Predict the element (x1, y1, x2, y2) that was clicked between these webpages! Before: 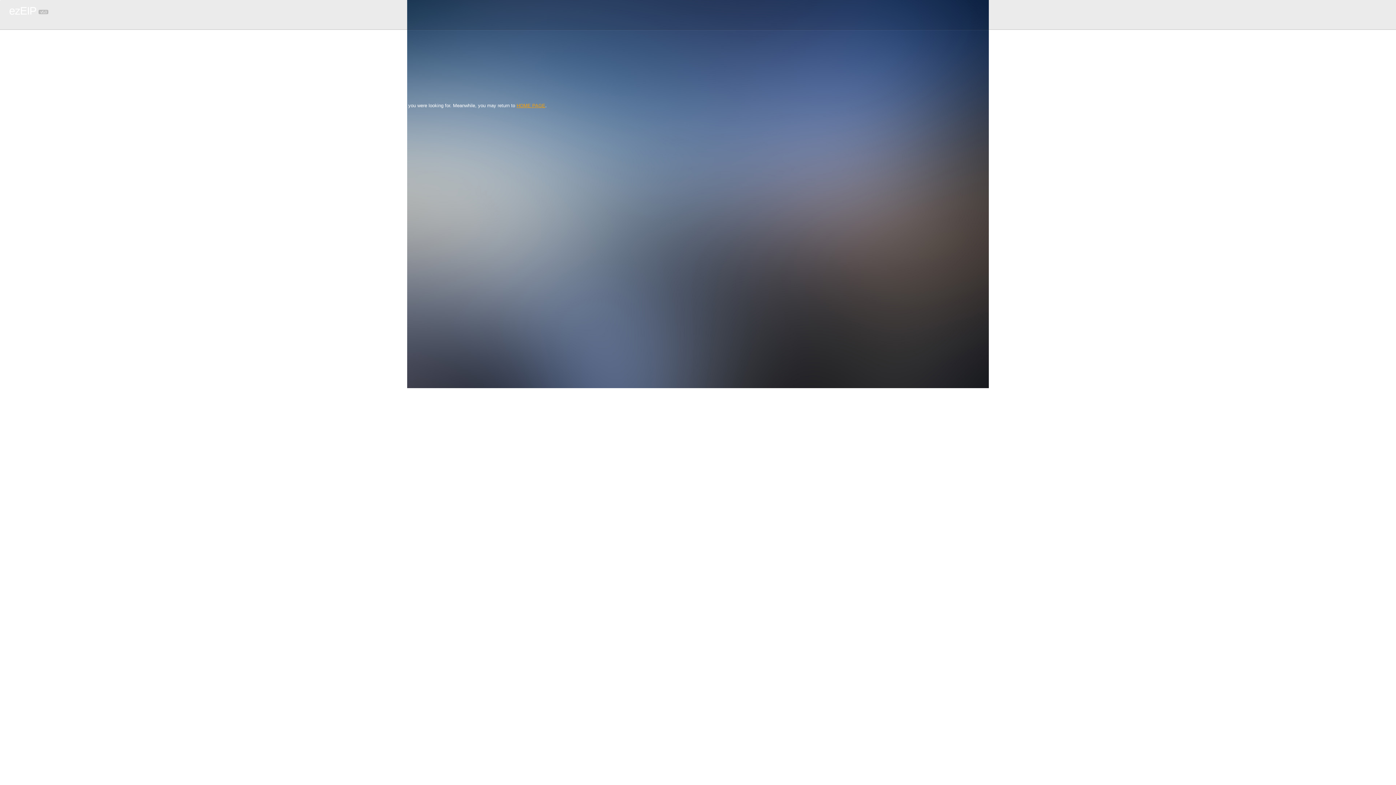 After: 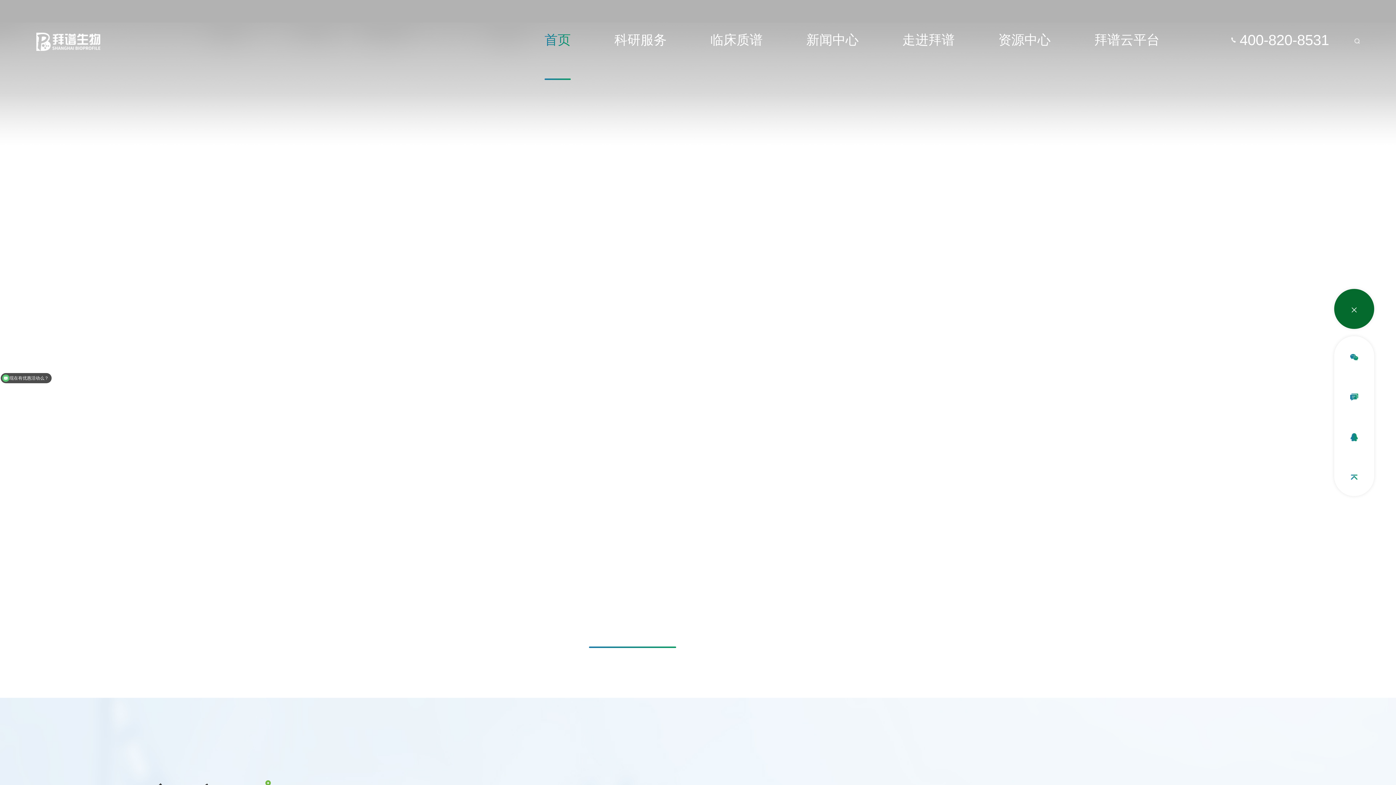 Action: bbox: (516, 102, 545, 108) label: HOME PAGE